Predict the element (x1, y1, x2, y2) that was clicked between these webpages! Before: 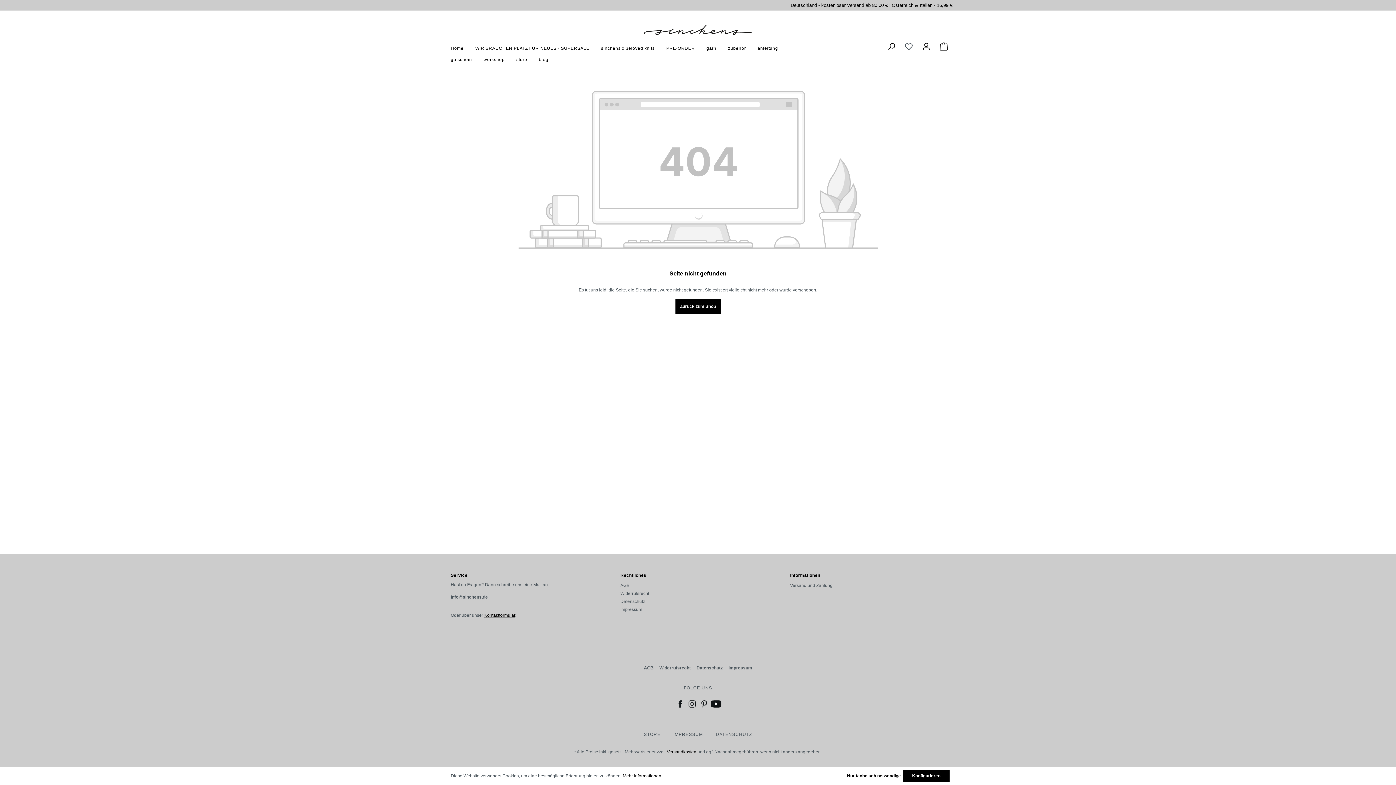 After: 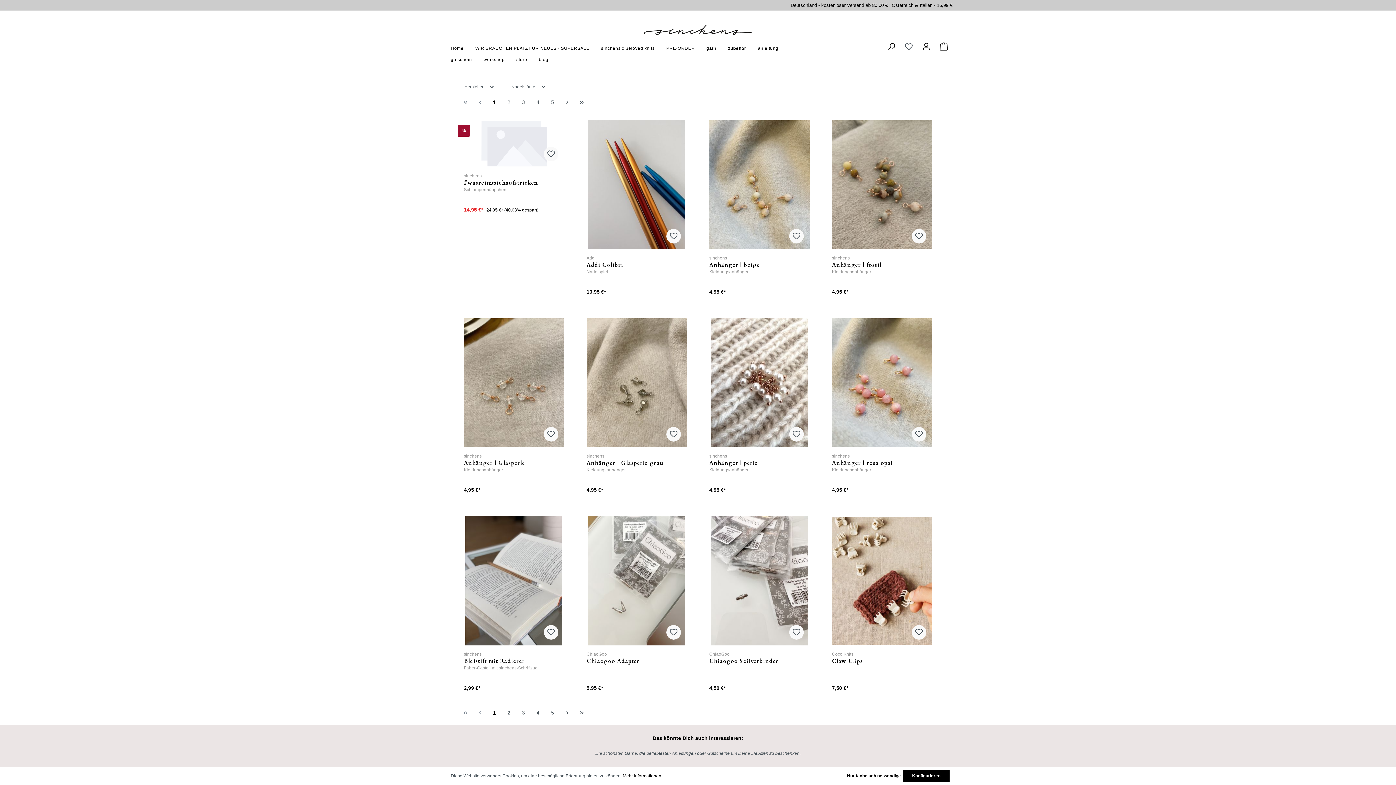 Action: bbox: (728, 43, 757, 54) label: zubehör